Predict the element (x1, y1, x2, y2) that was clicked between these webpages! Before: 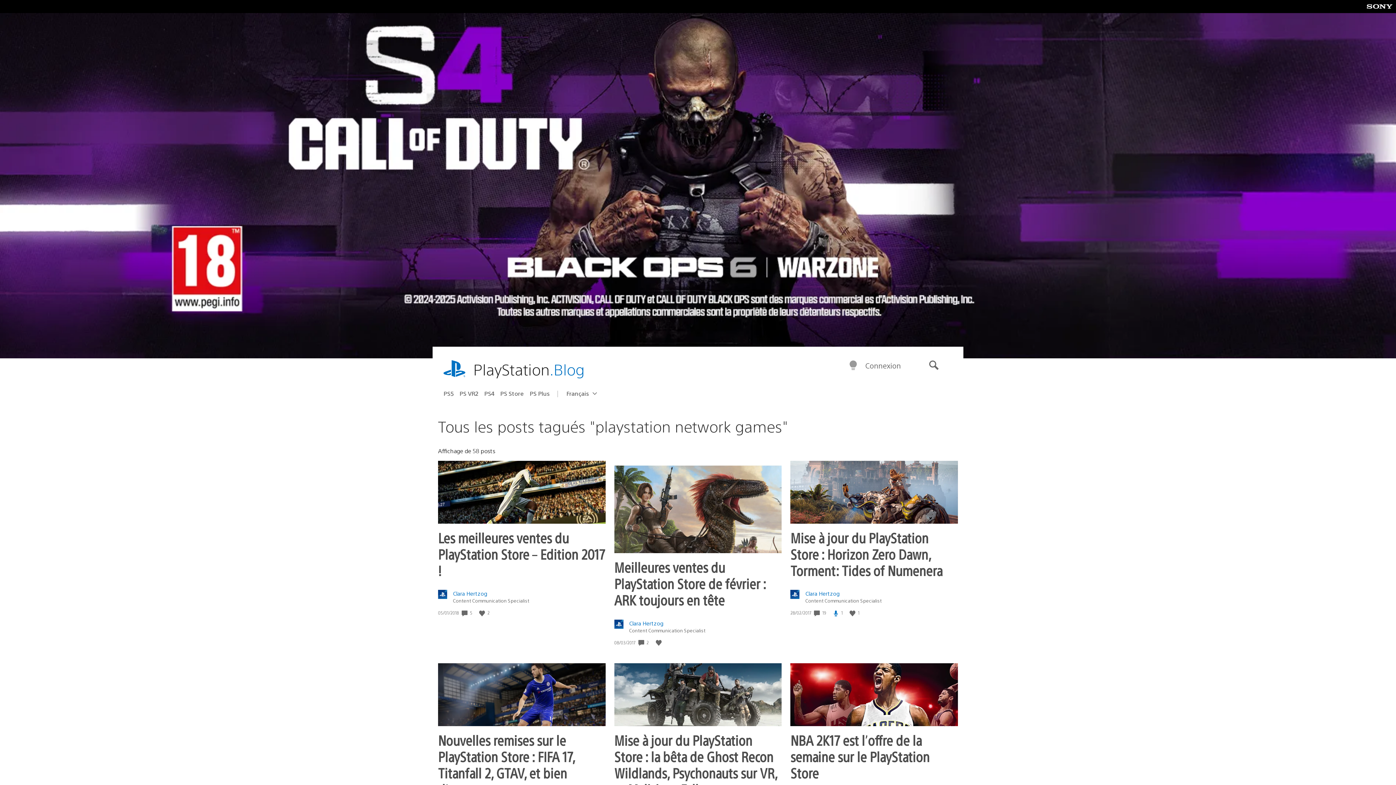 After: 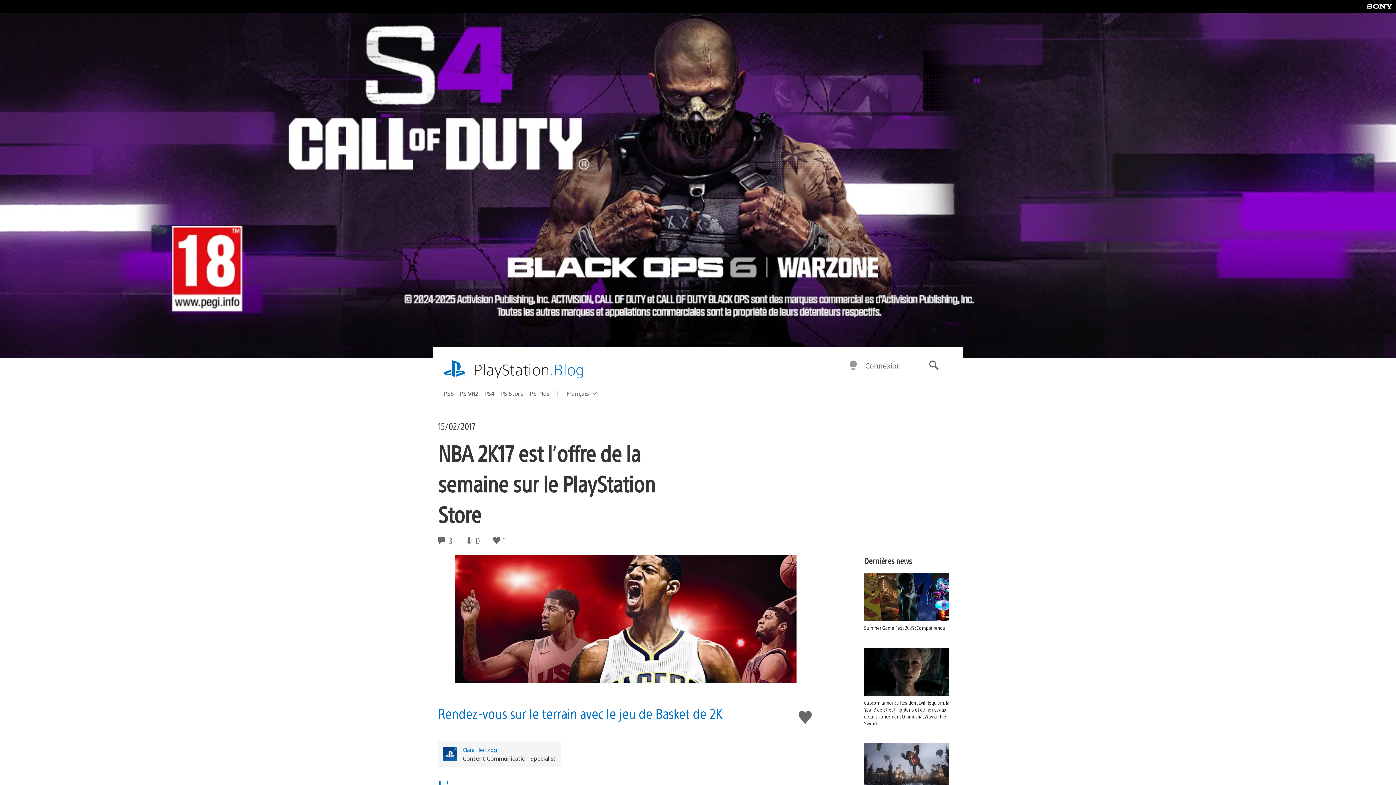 Action: bbox: (790, 663, 958, 726)